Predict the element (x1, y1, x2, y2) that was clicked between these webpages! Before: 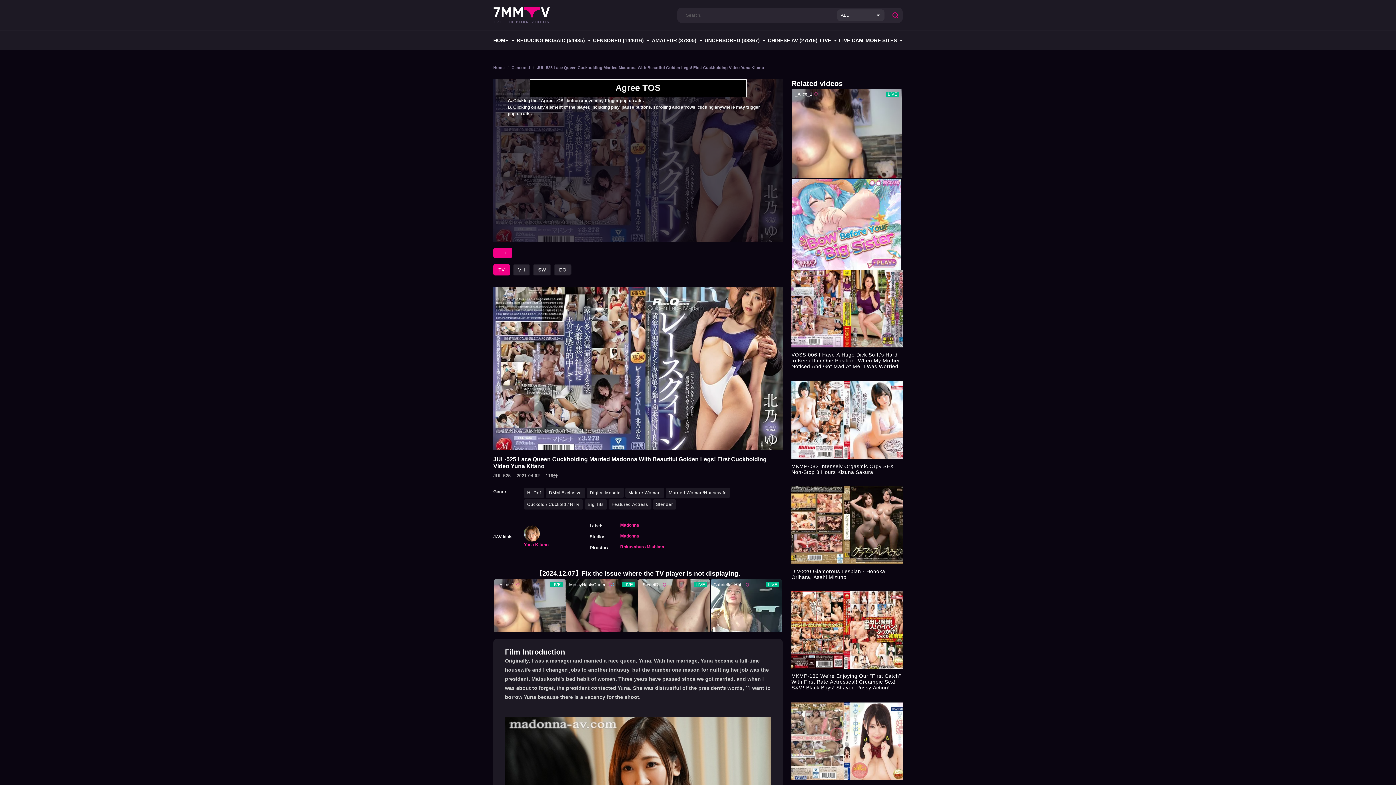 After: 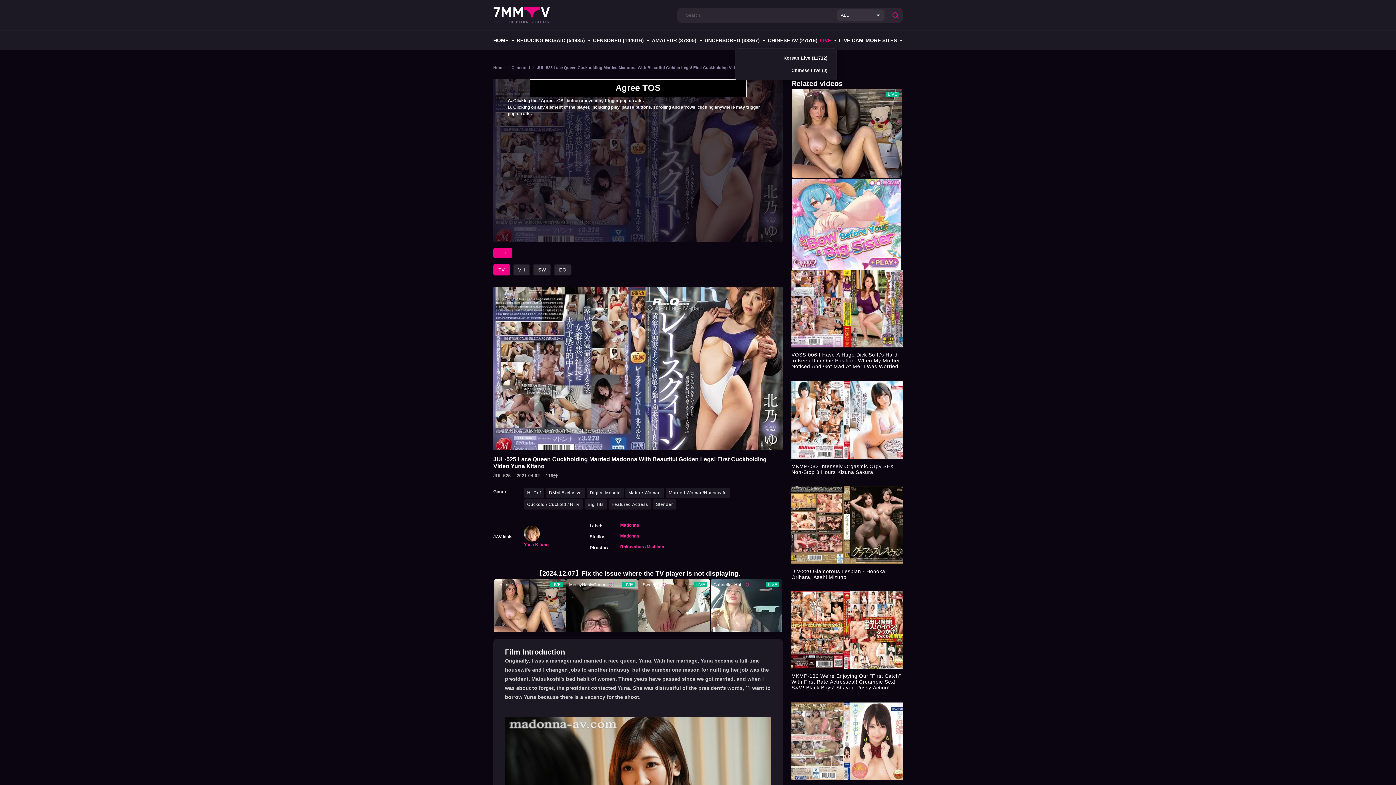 Action: label: LIVE bbox: (820, 30, 837, 50)